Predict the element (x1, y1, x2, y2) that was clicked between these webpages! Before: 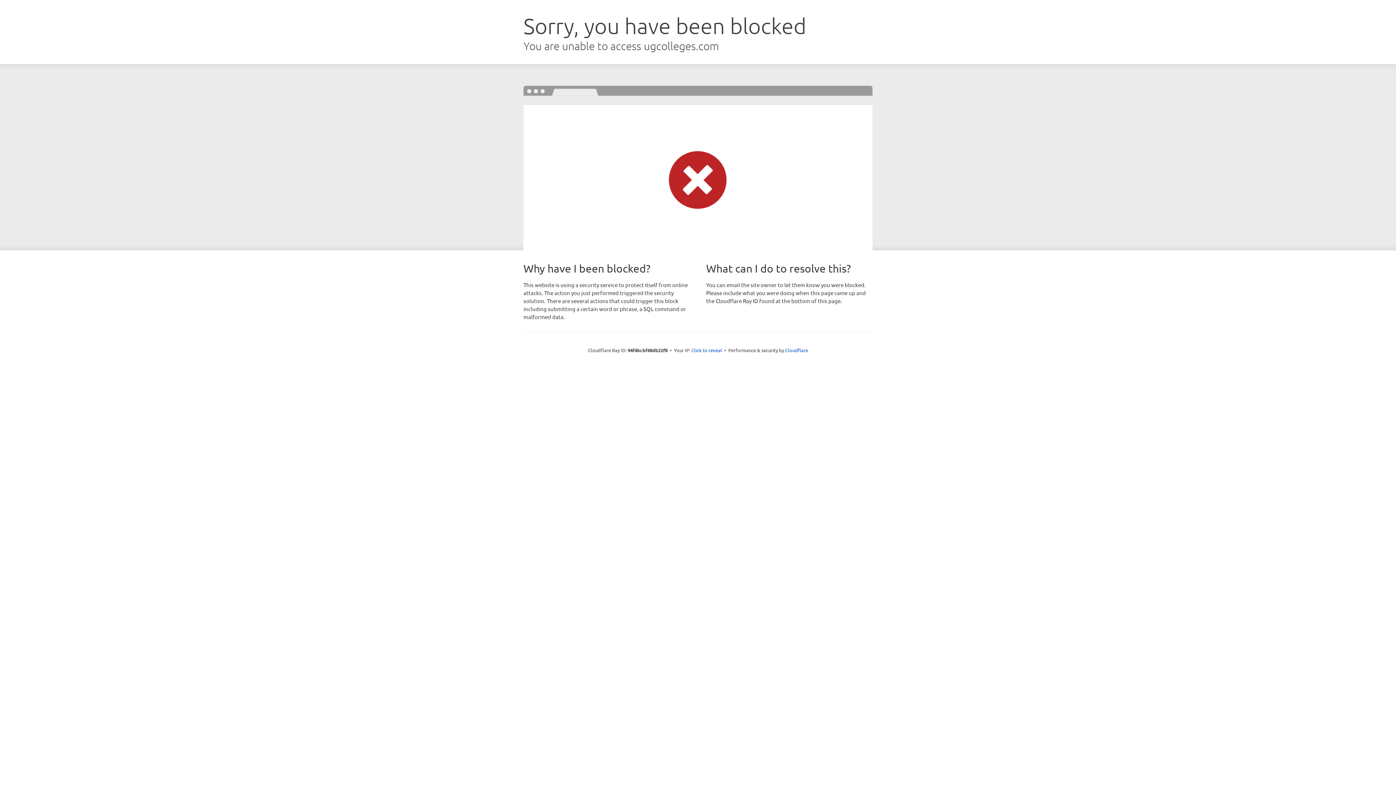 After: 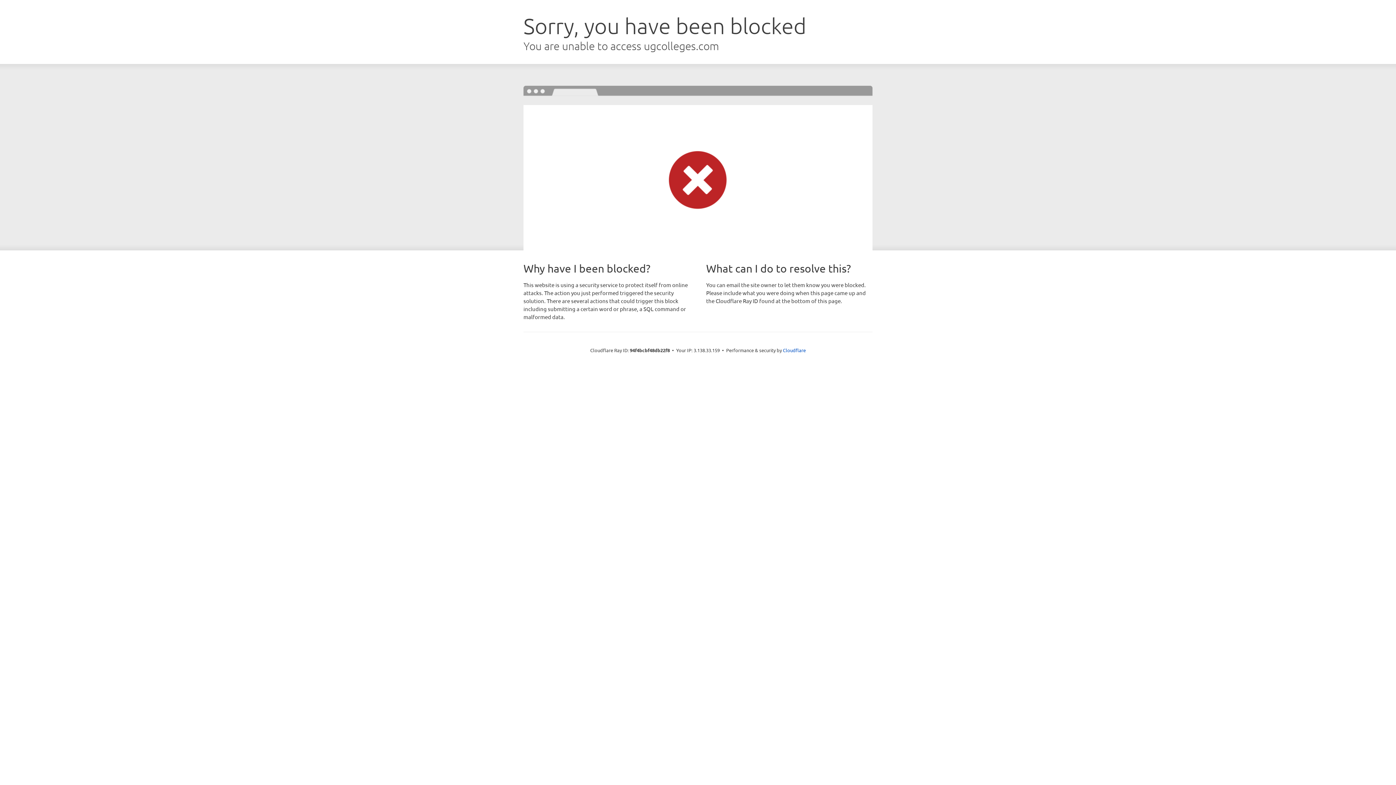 Action: label: Click to reveal bbox: (691, 346, 722, 353)